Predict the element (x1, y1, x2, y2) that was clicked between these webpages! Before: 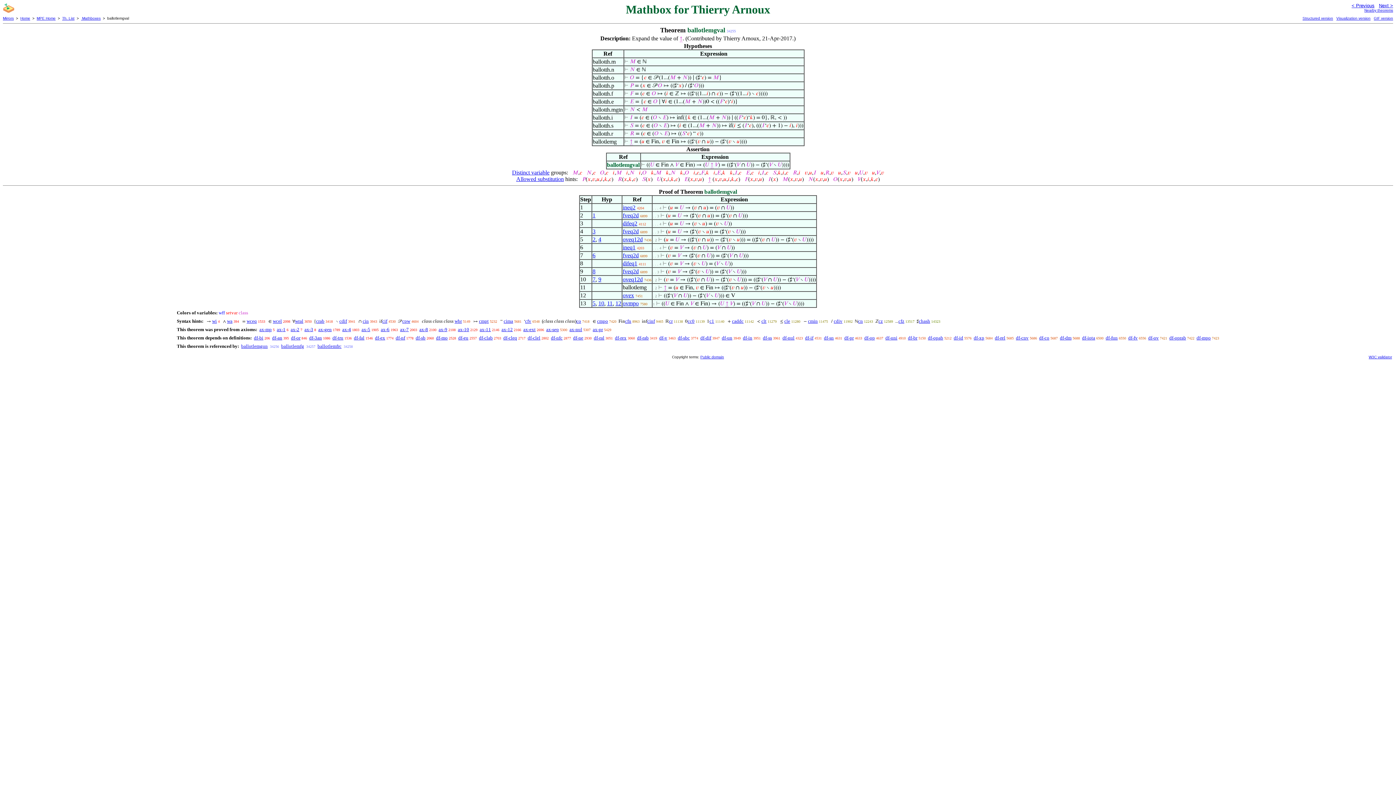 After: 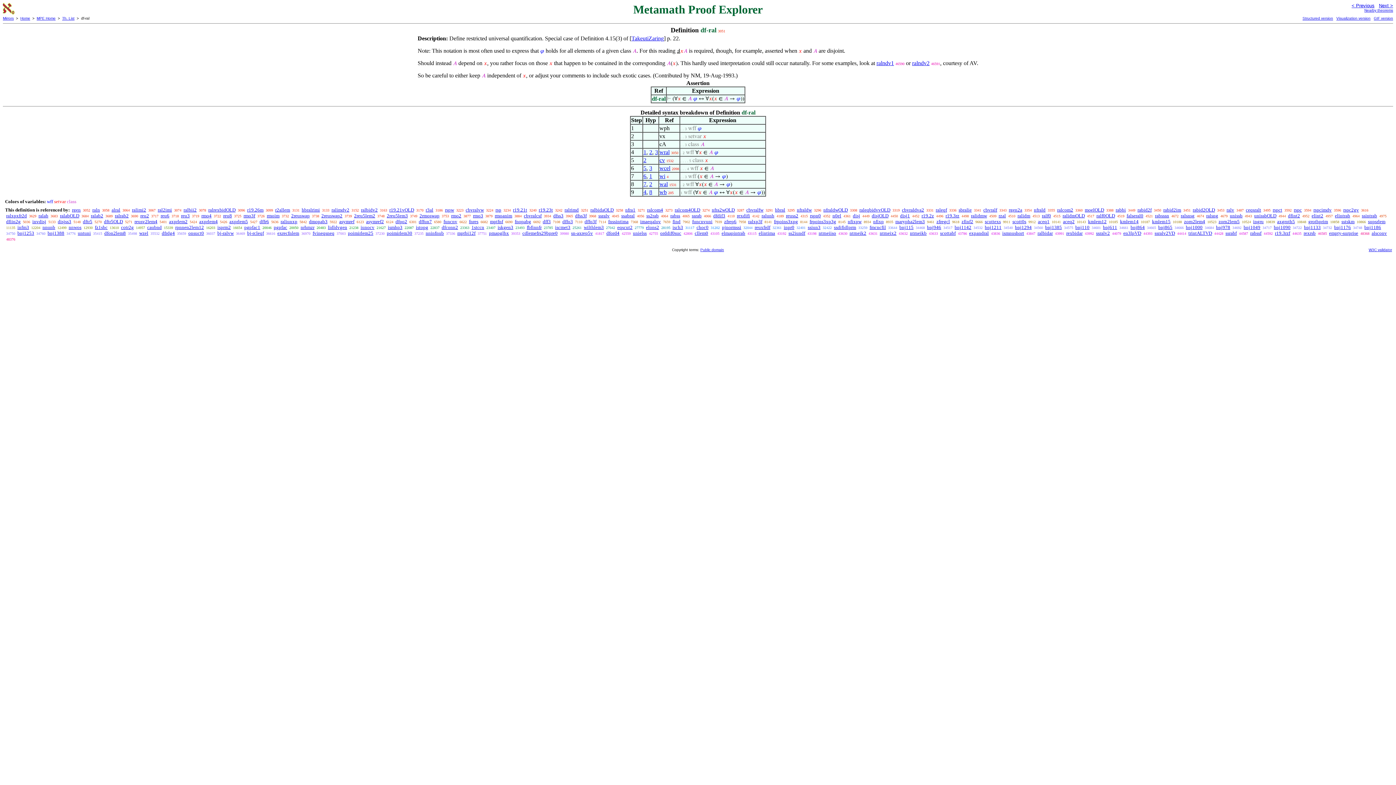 Action: bbox: (594, 335, 604, 340) label: df-ral